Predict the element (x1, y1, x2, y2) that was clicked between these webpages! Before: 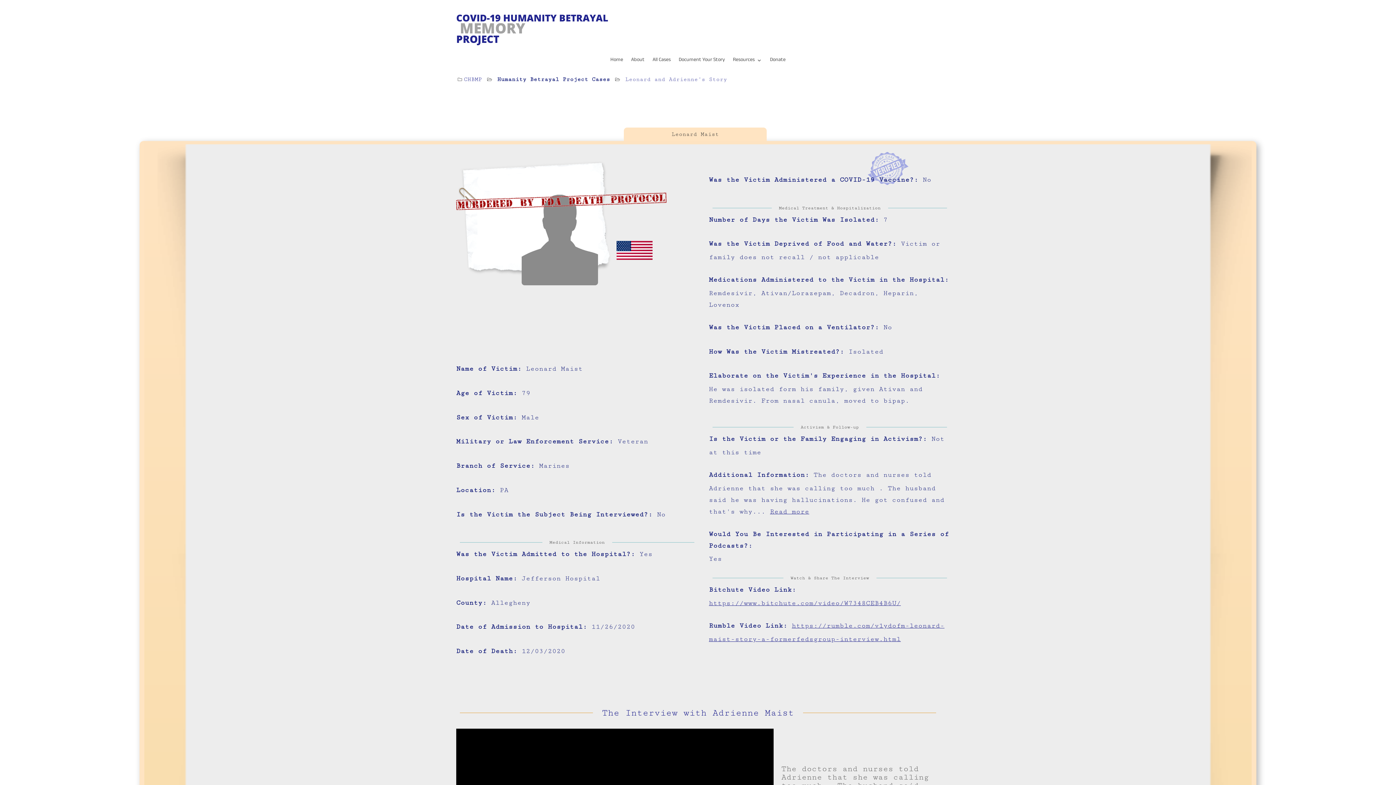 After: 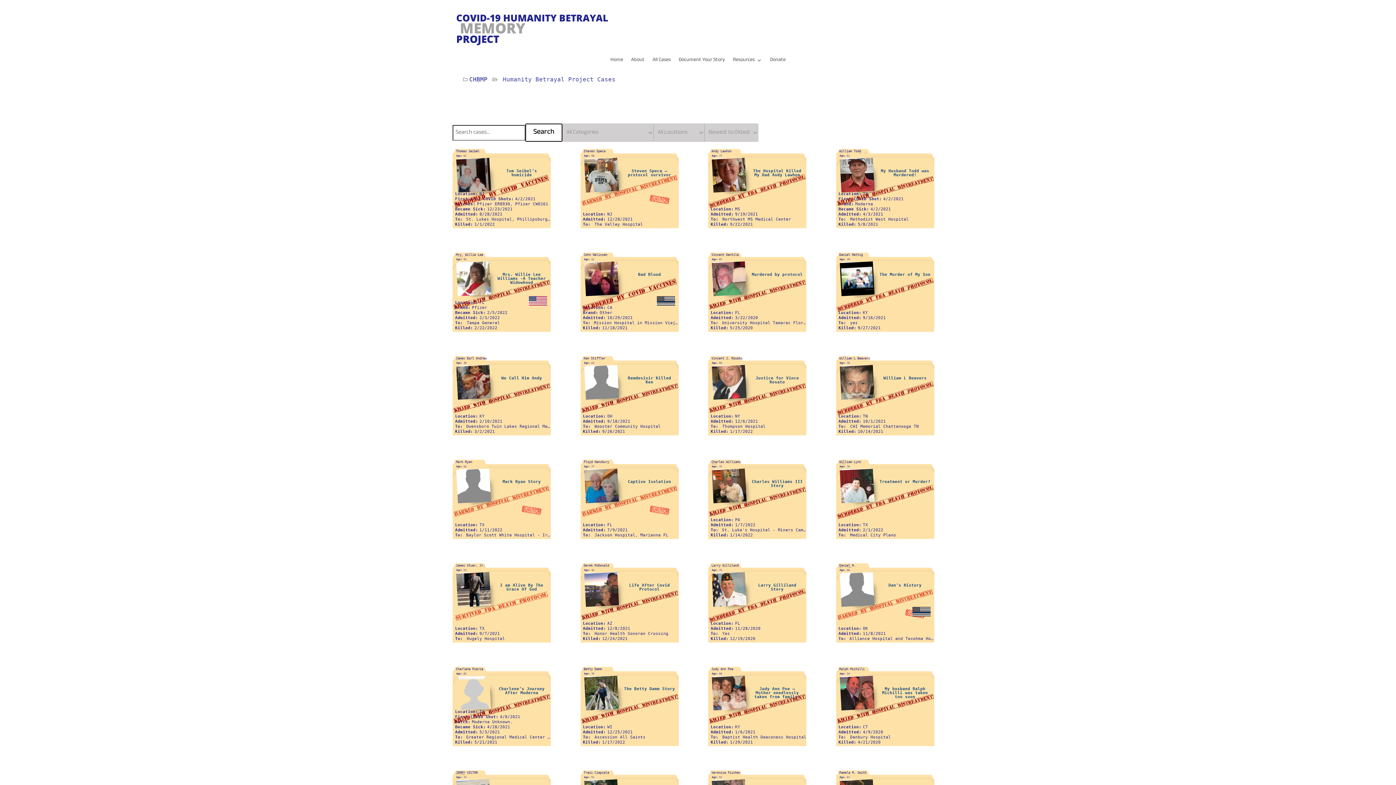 Action: bbox: (497, 73, 610, 85) label: Humanity Betrayal Project Cases